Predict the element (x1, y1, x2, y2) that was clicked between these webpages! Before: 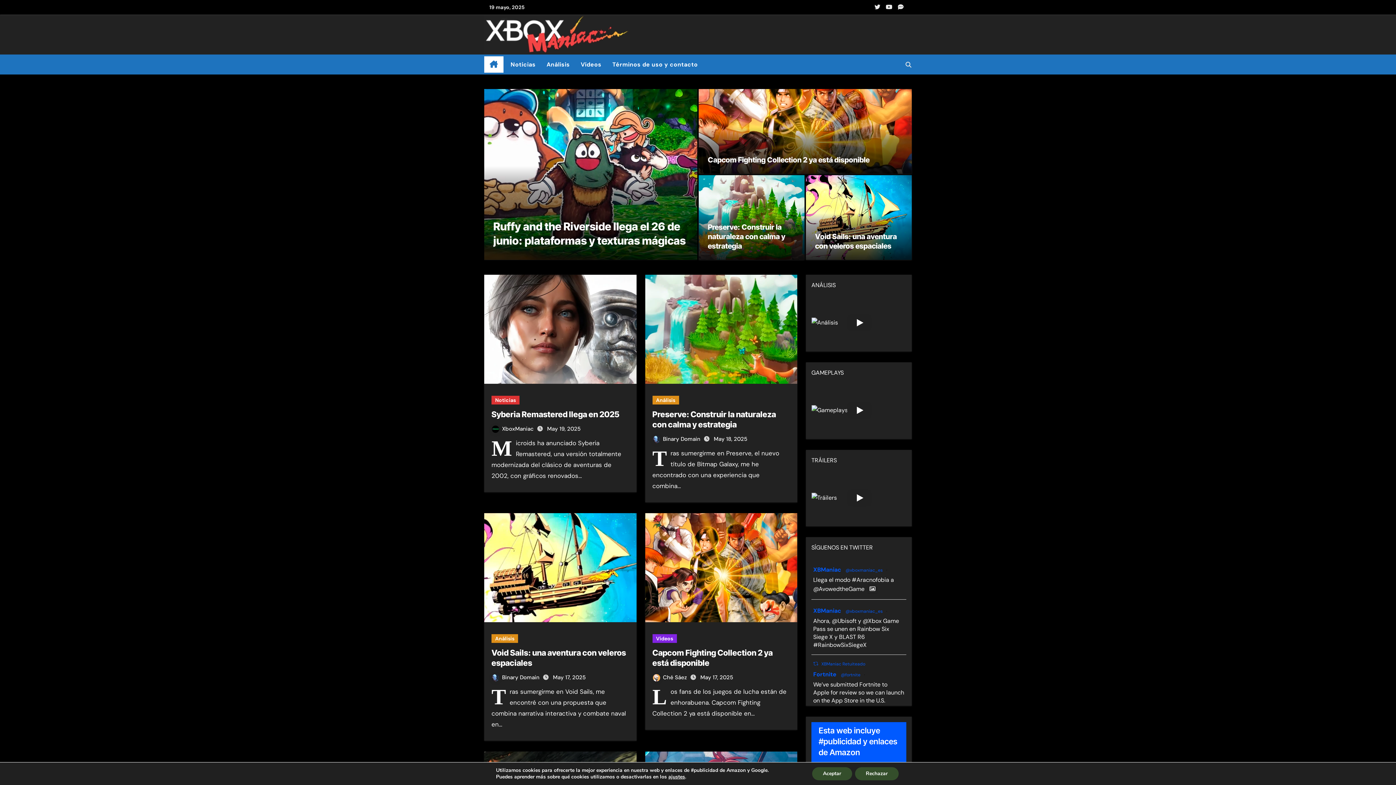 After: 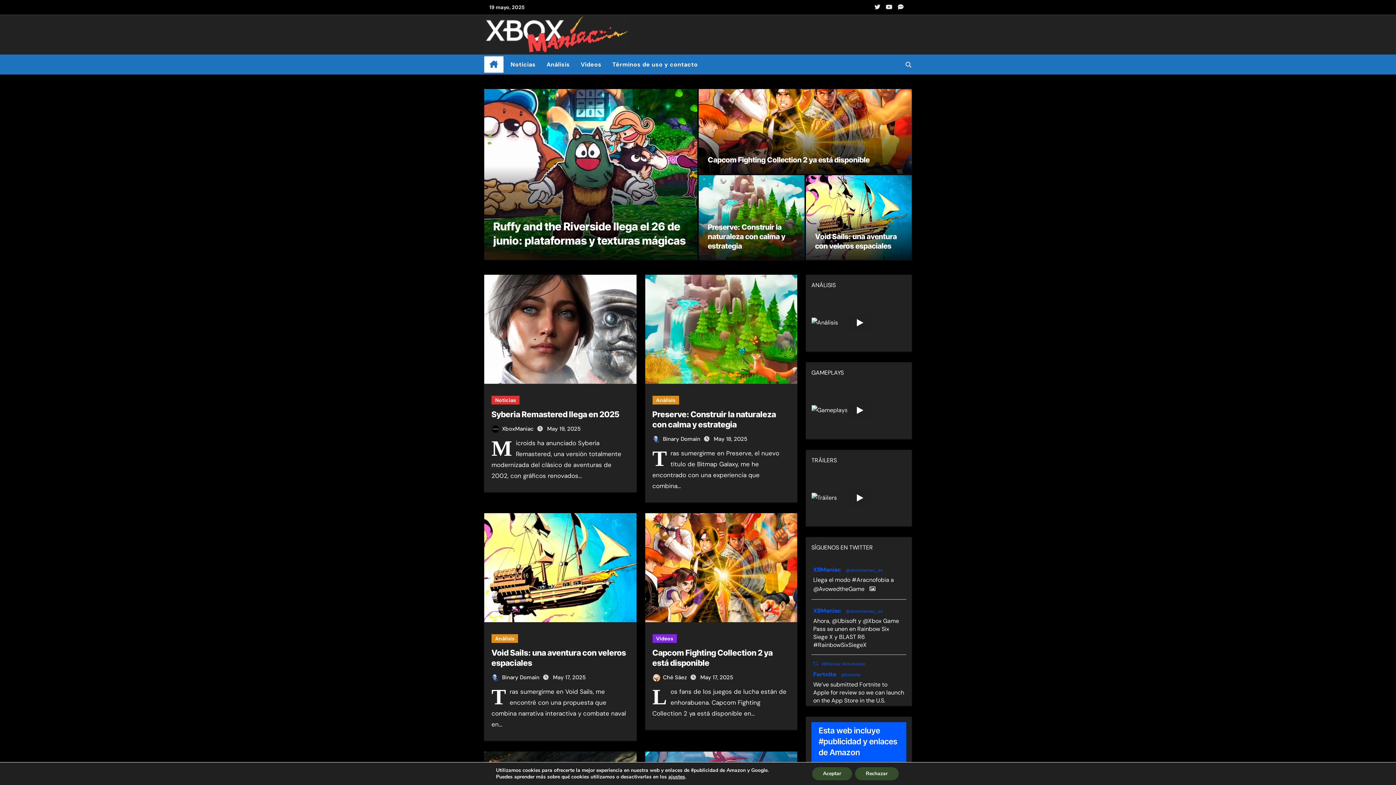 Action: bbox: (484, 22, 629, 45)